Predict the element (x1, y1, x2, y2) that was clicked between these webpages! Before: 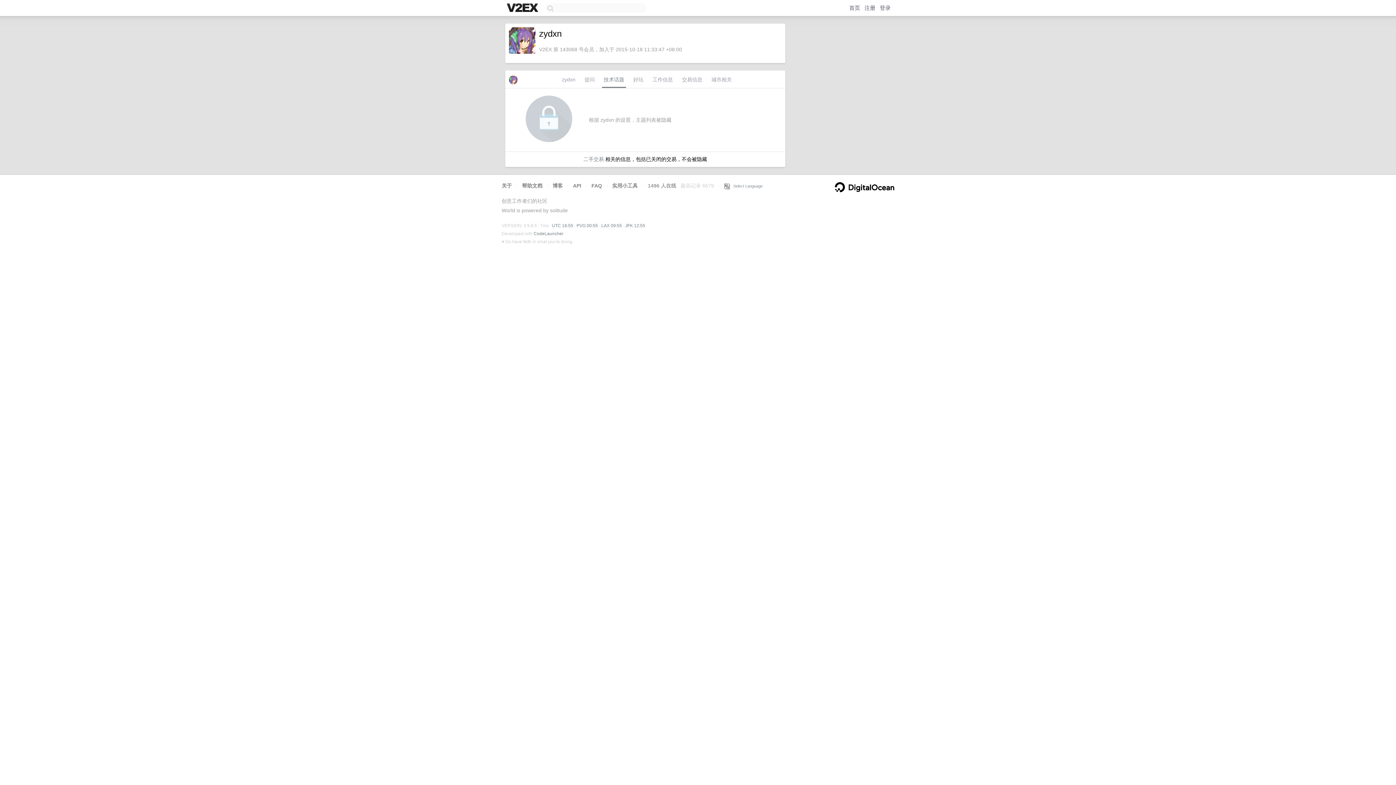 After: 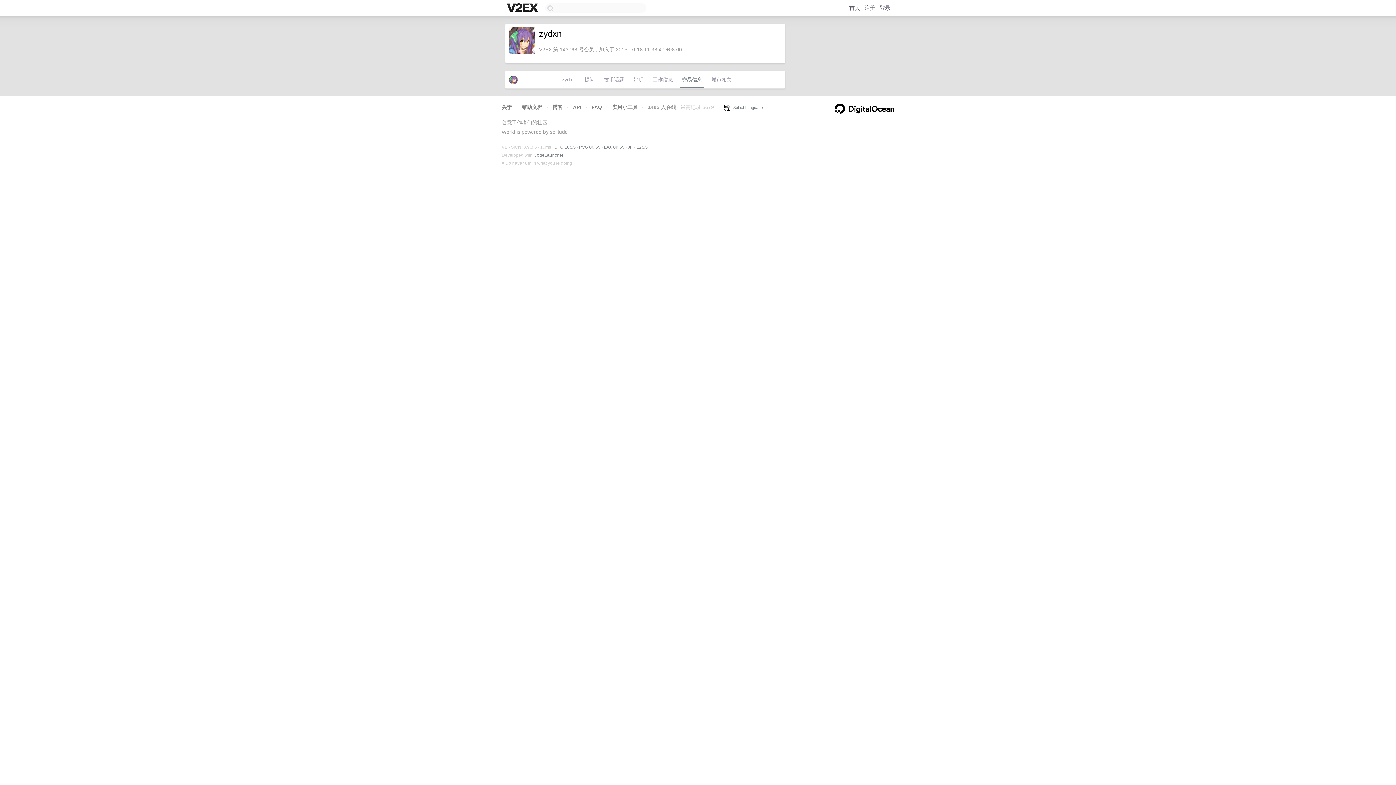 Action: bbox: (680, 74, 704, 88) label: 交易信息